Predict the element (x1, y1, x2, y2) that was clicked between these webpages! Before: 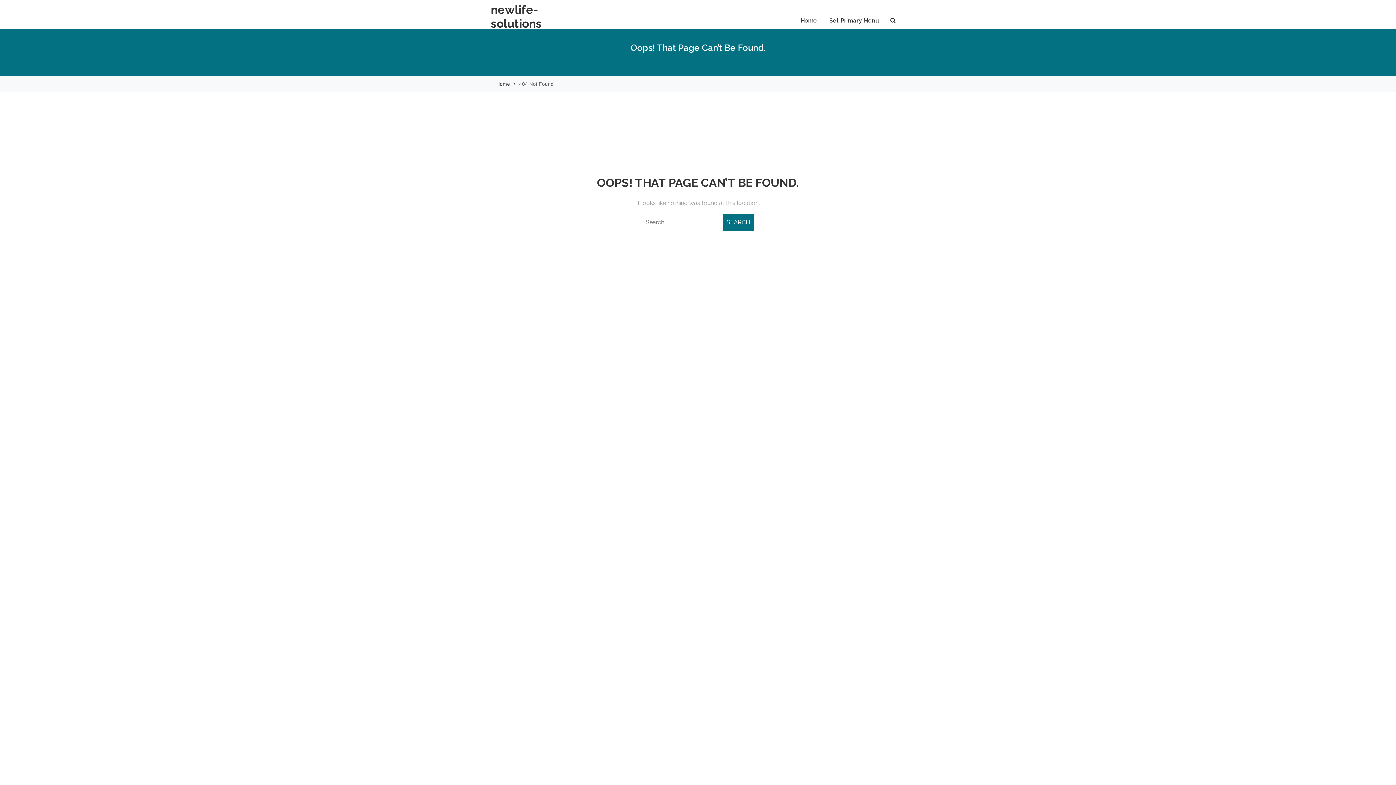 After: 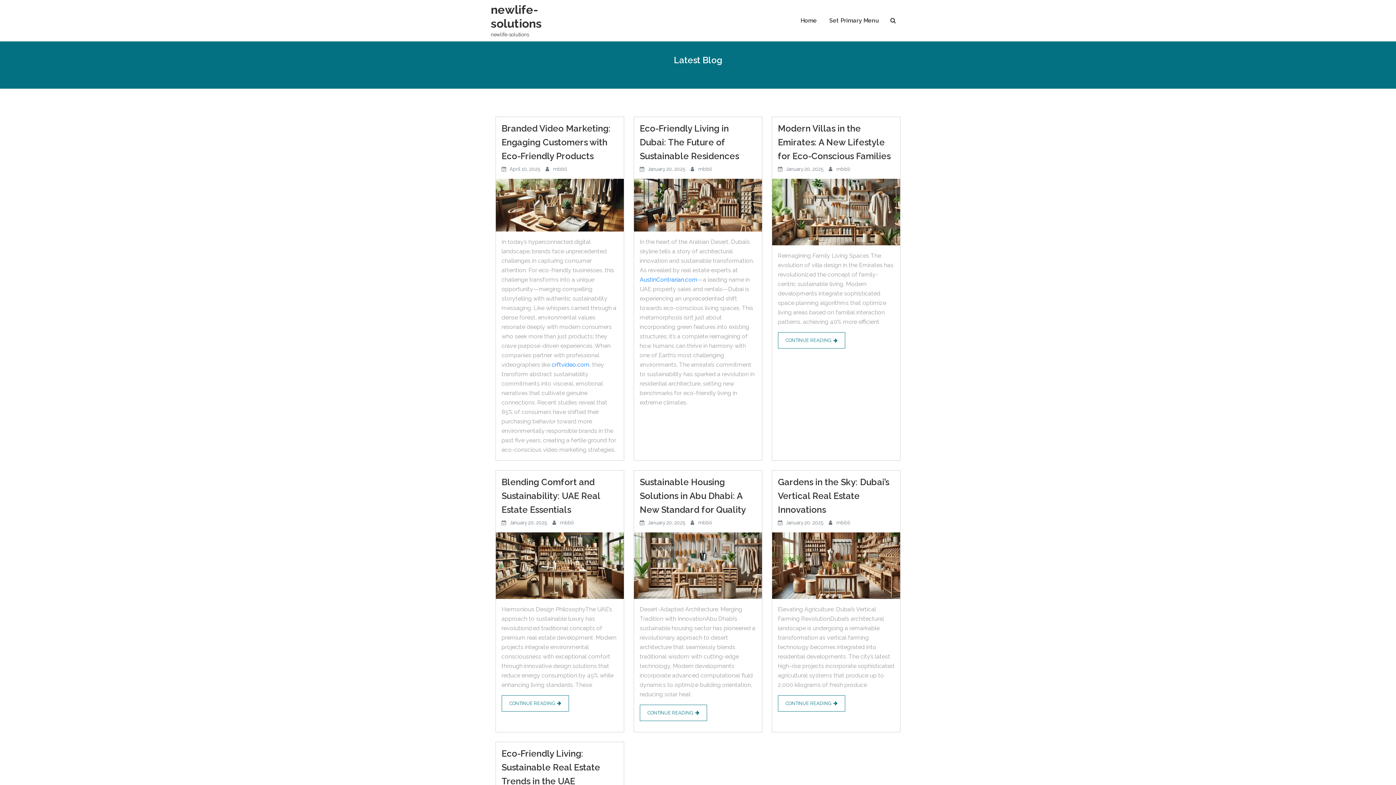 Action: bbox: (490, 2, 541, 30) label: newlife-solutions